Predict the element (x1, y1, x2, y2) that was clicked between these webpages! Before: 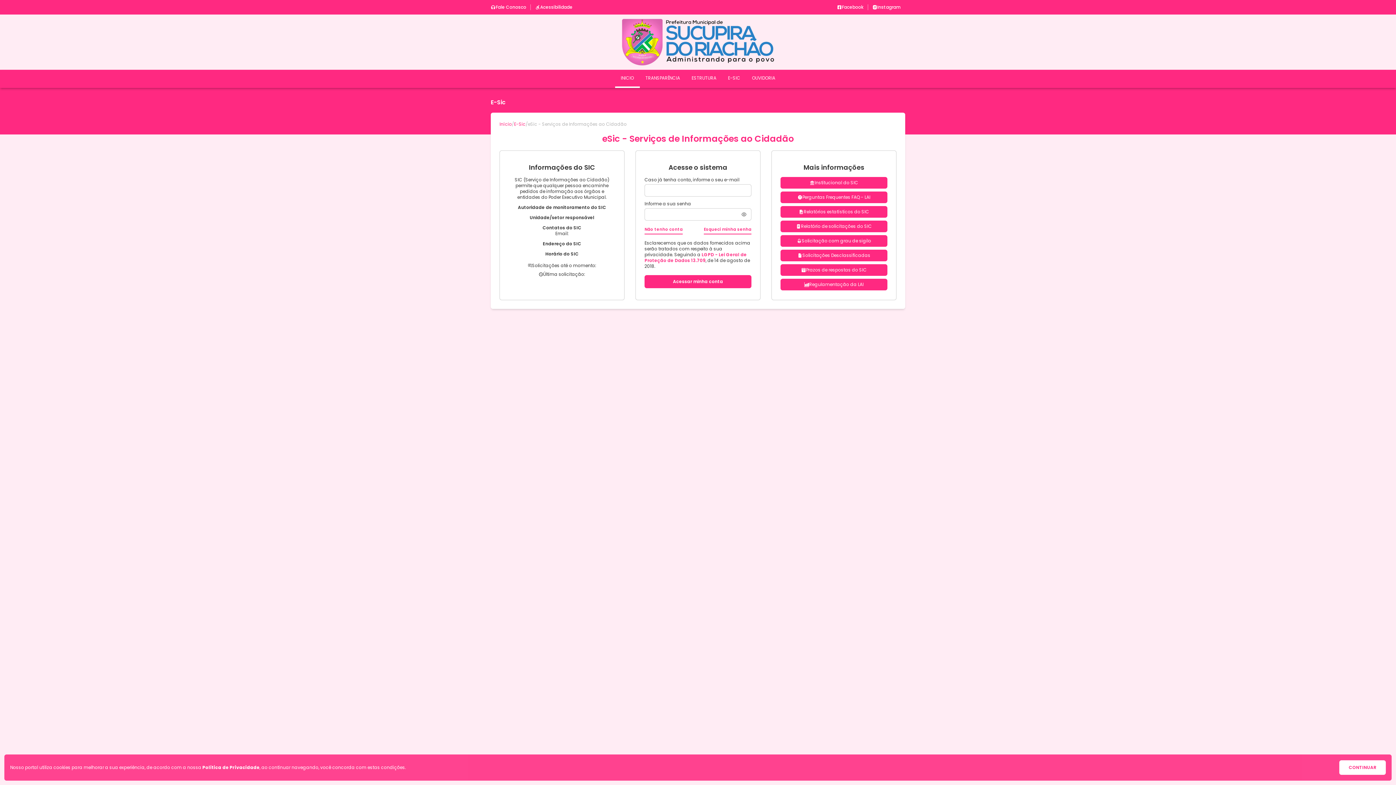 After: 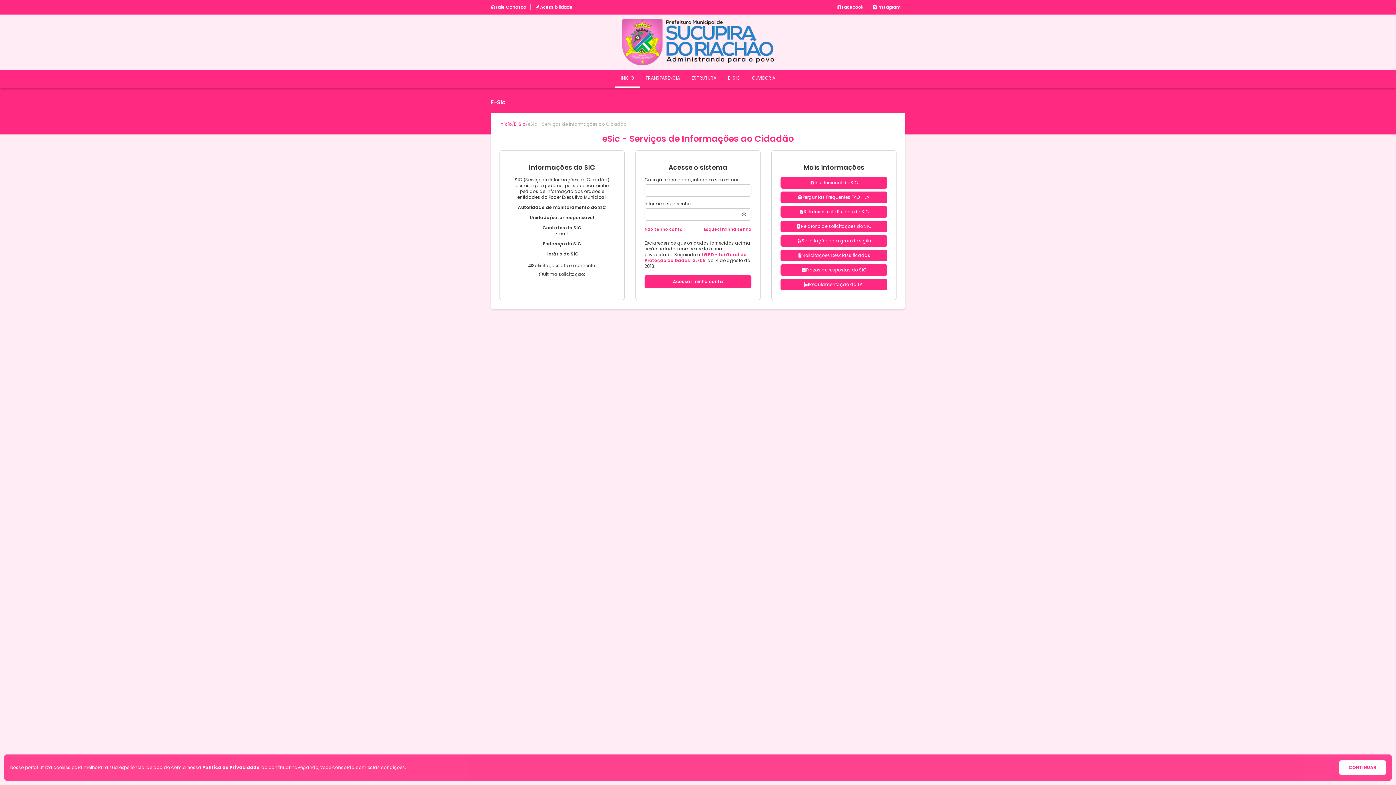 Action: bbox: (514, 121, 525, 127) label: E-Sic